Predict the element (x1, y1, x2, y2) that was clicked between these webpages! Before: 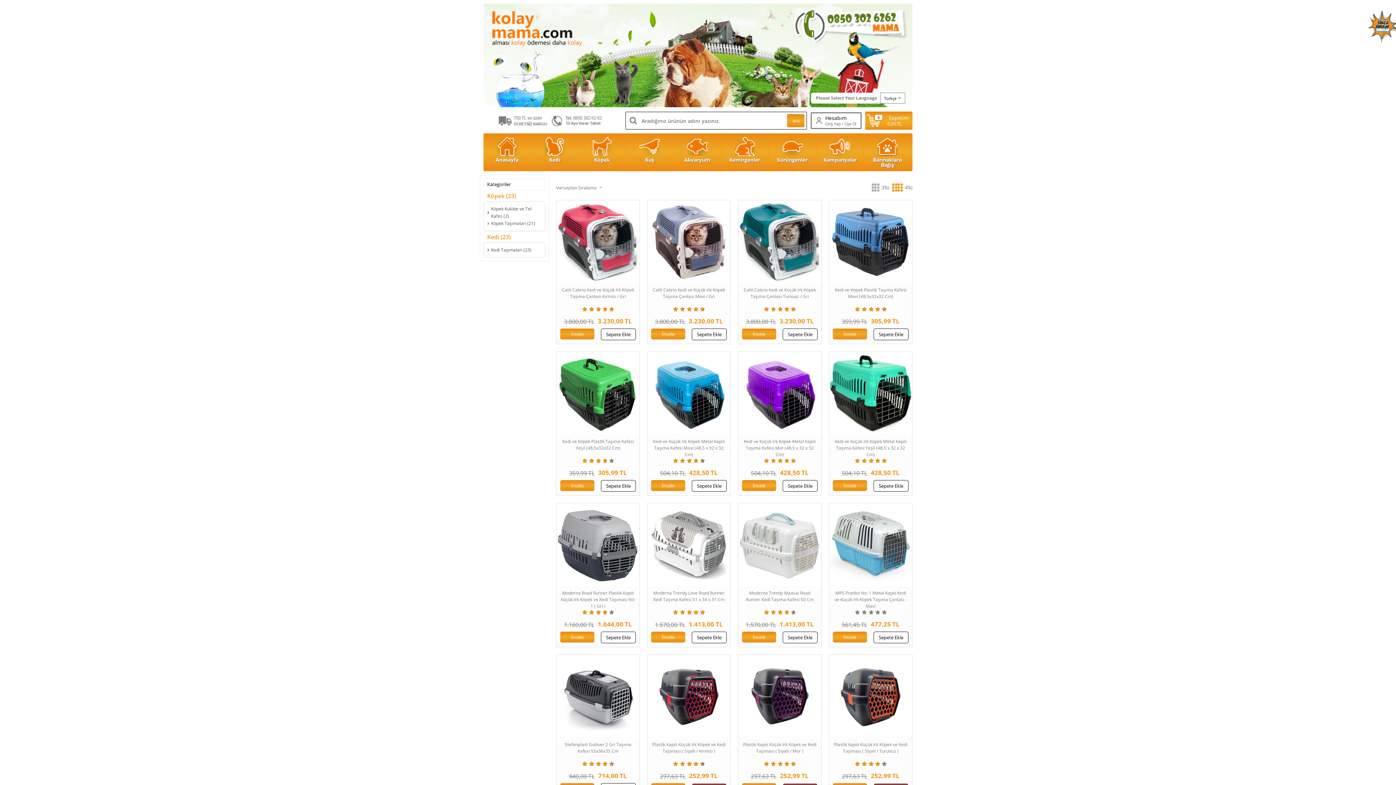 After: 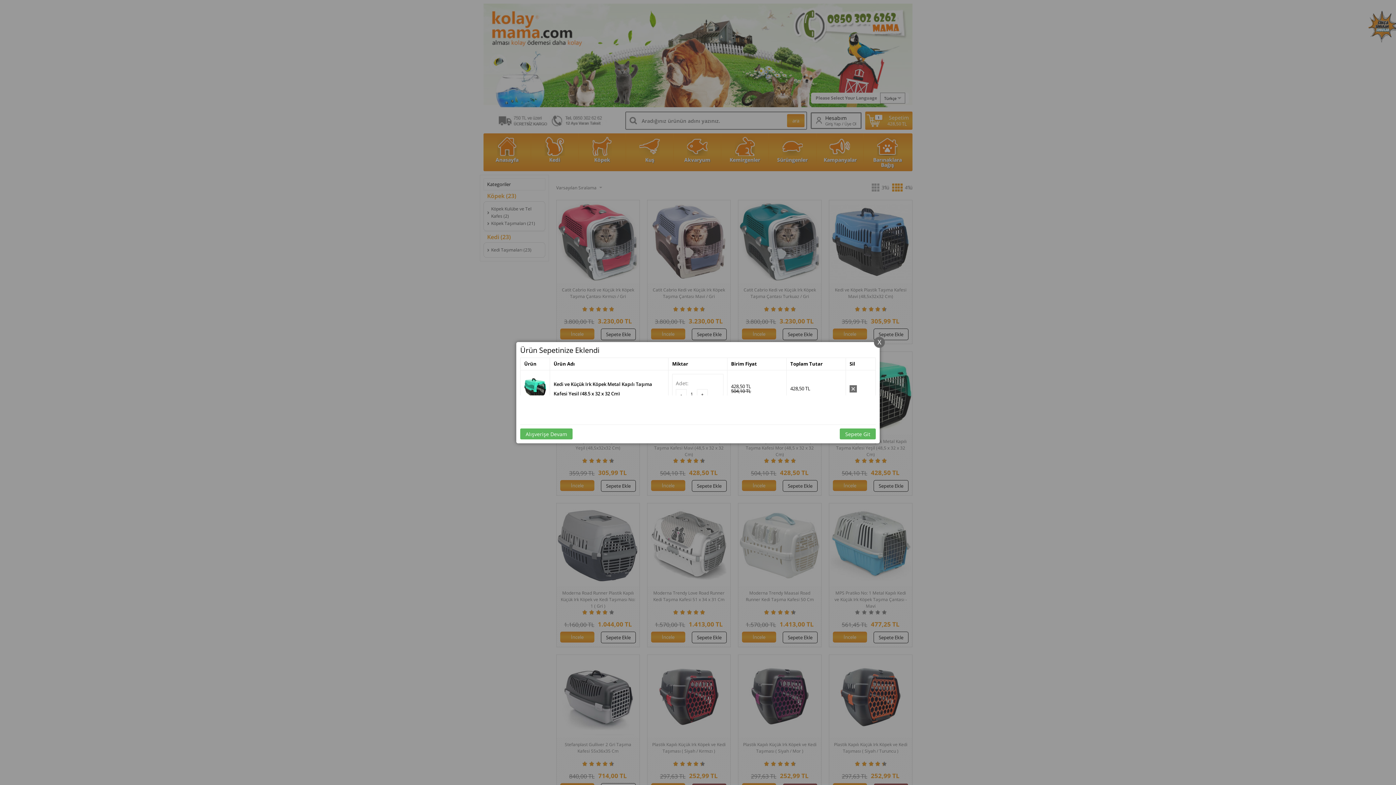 Action: label: Sepete Ekle bbox: (870, 480, 912, 492)